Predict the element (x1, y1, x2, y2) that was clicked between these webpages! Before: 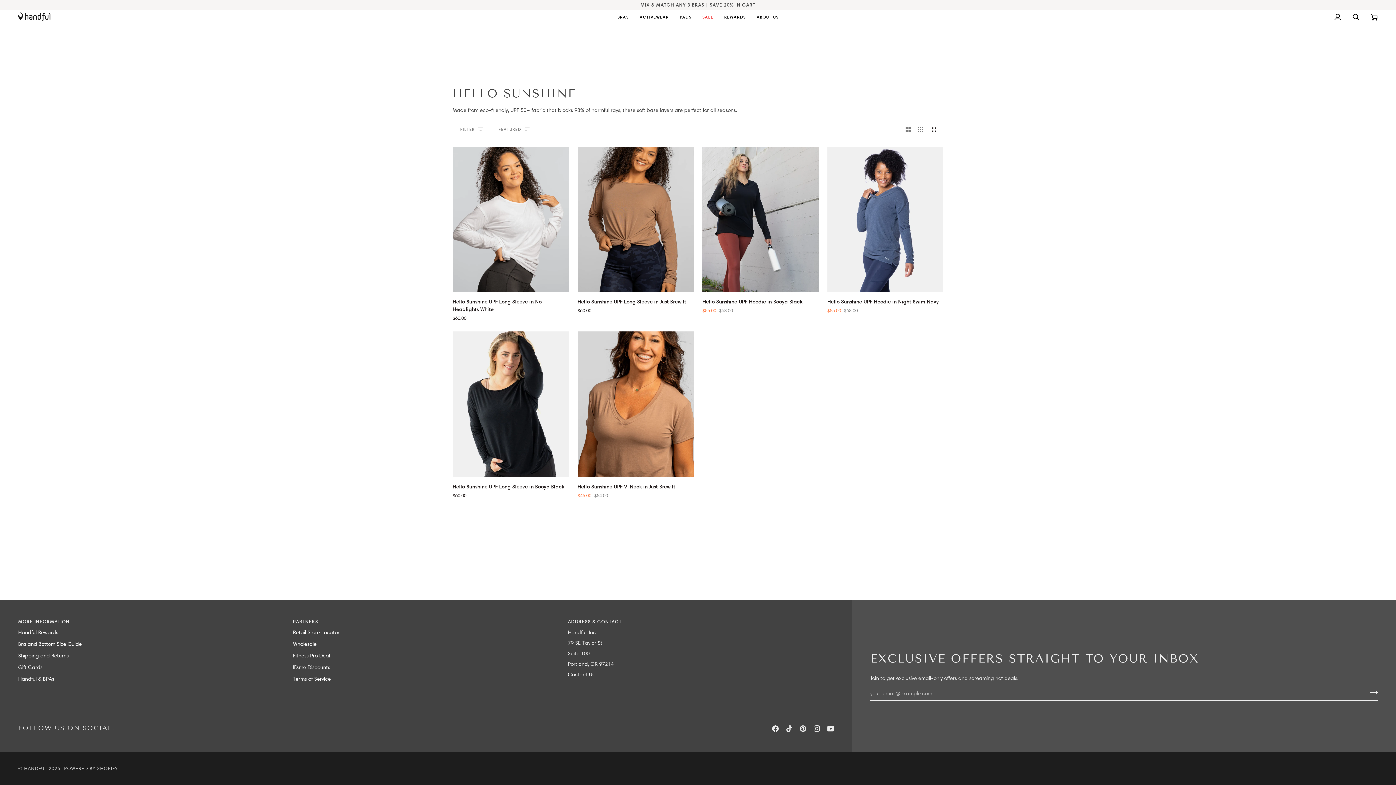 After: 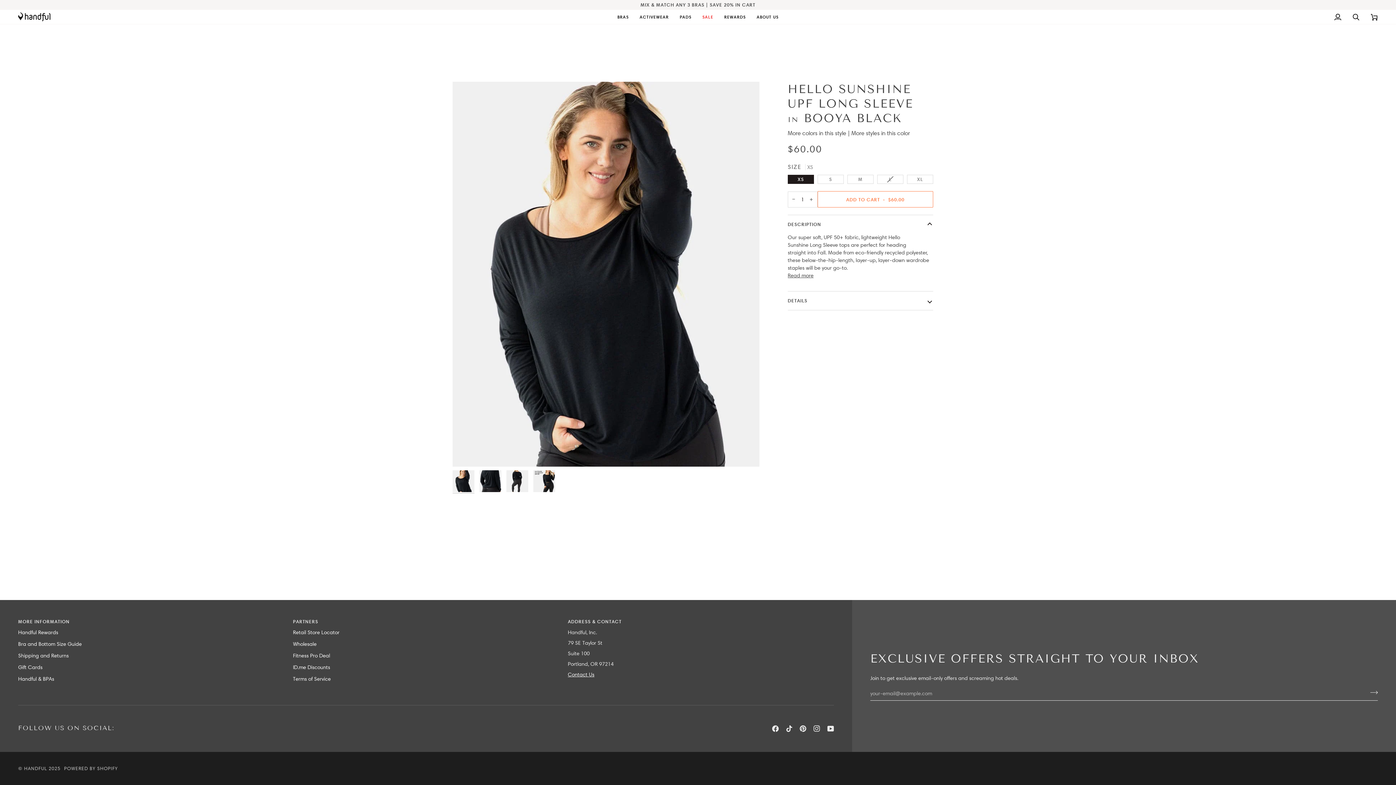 Action: label: Hello Sunshine UPF Long Sleeve – Booya Black bbox: (452, 331, 568, 476)